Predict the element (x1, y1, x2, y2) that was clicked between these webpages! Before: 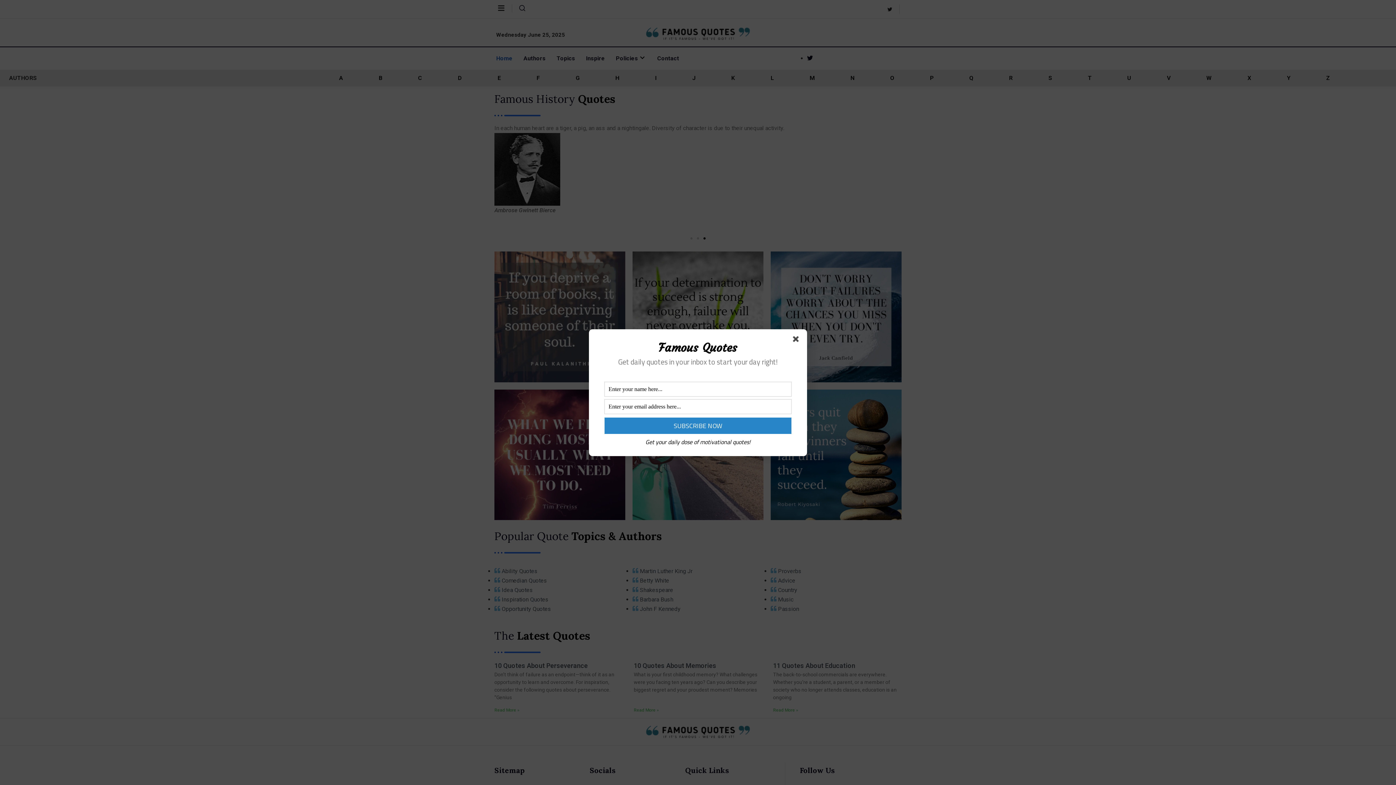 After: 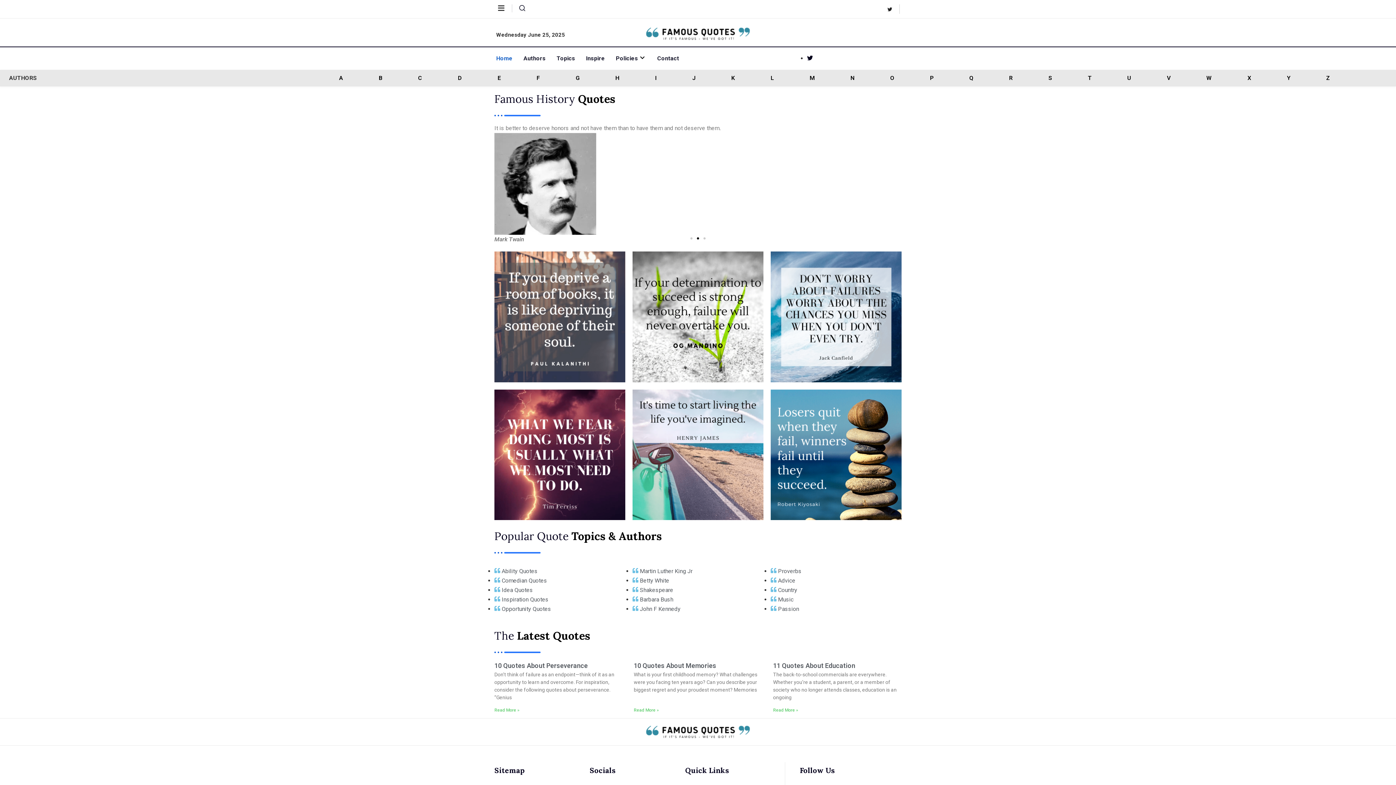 Action: bbox: (793, 336, 801, 344)